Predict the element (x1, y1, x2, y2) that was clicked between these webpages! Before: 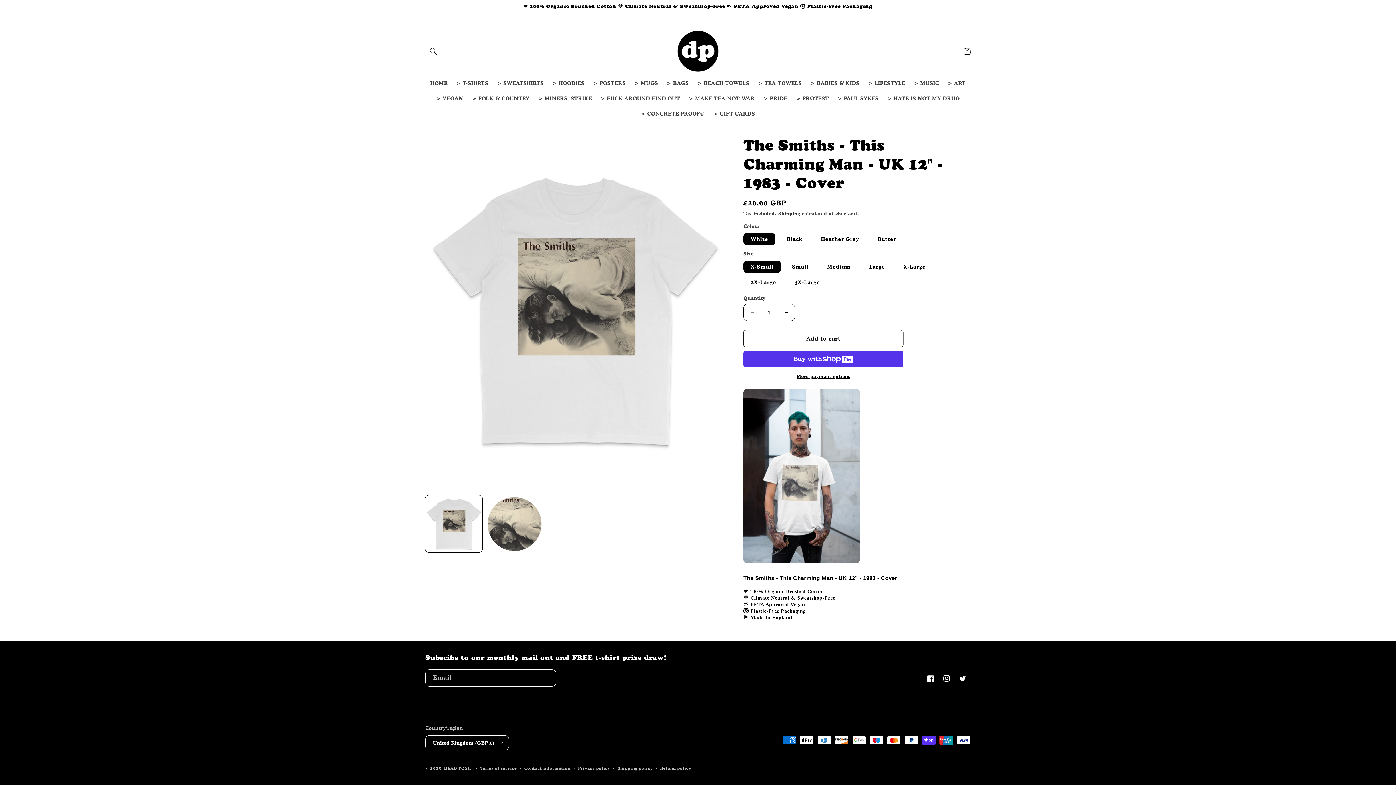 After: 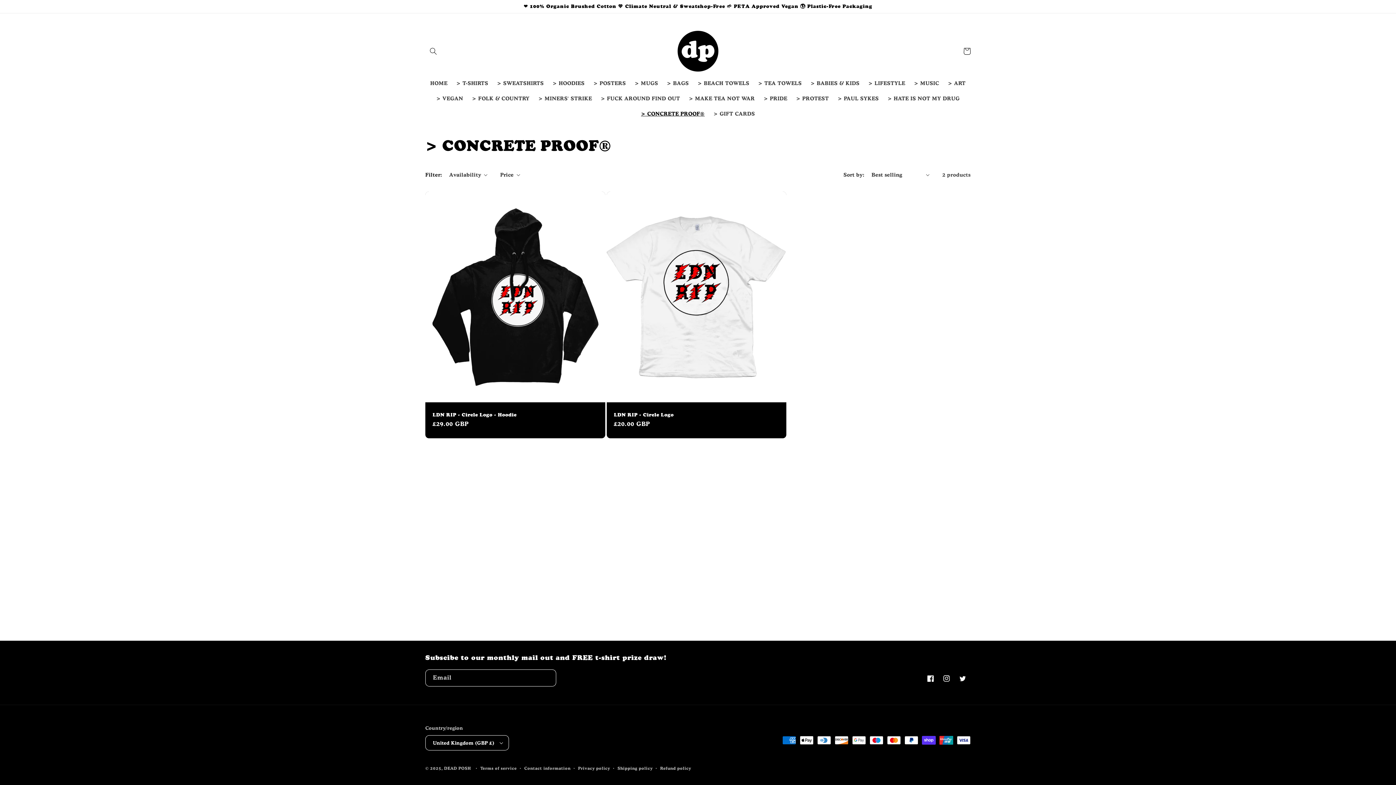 Action: bbox: (636, 106, 709, 121) label: > CONCRETE PROOF®